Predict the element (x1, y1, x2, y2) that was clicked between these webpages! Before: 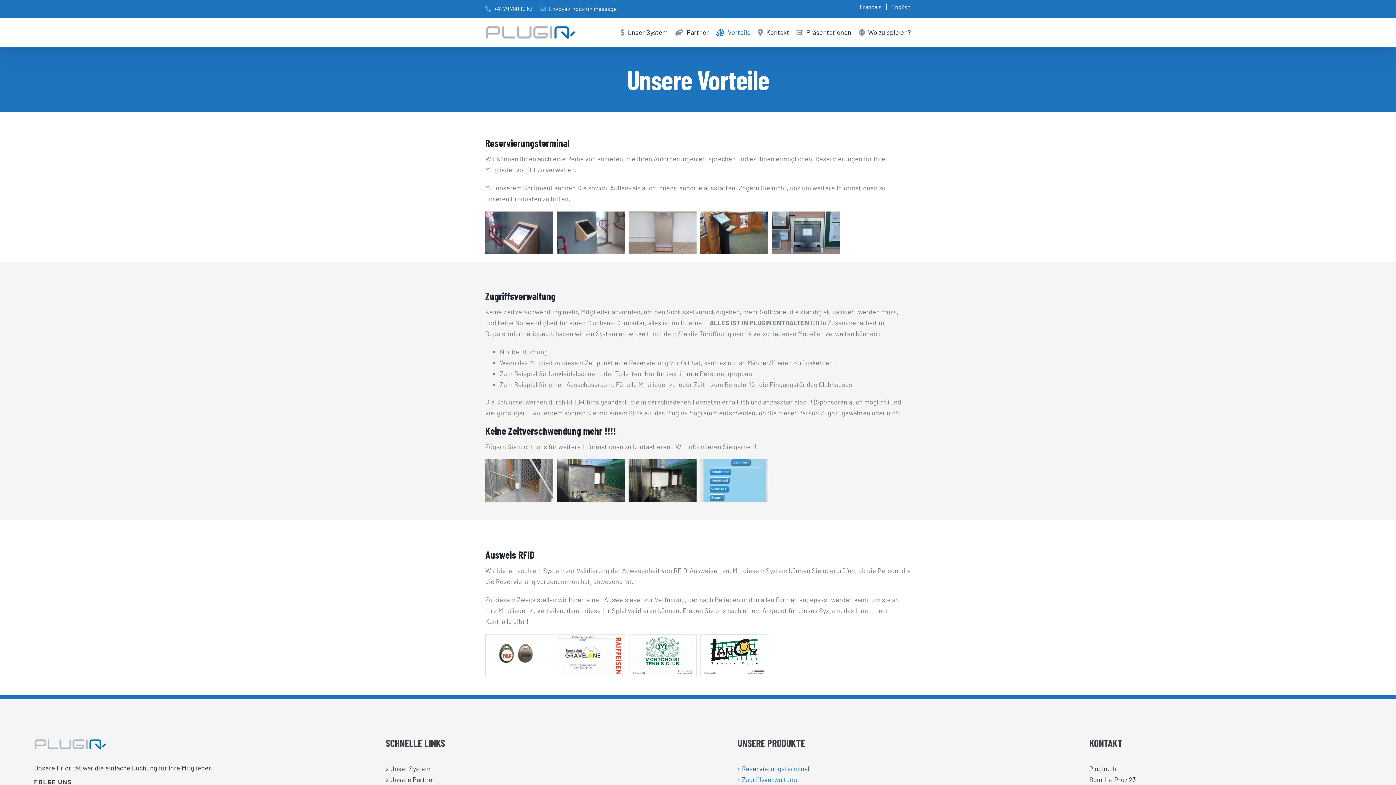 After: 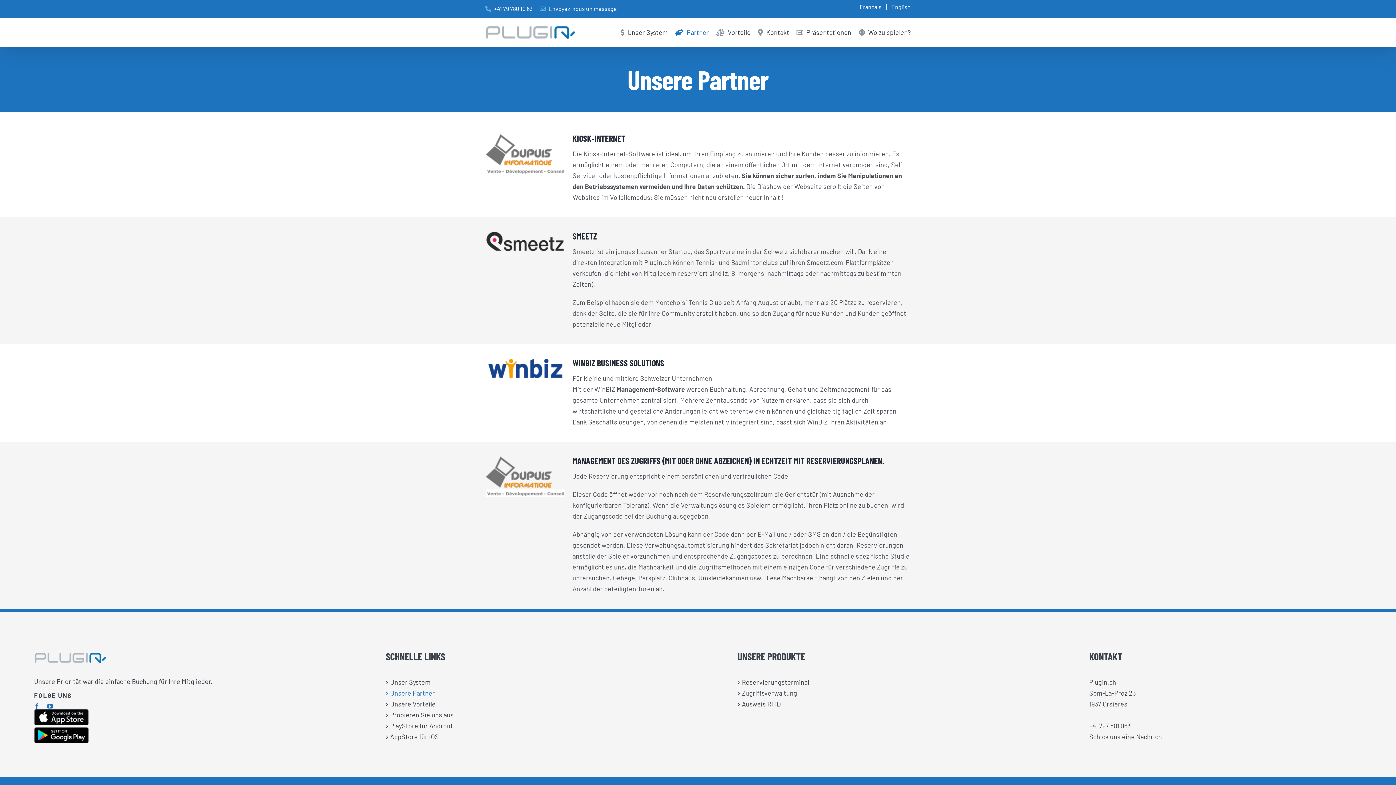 Action: label: Unsere Partner bbox: (390, 774, 655, 785)